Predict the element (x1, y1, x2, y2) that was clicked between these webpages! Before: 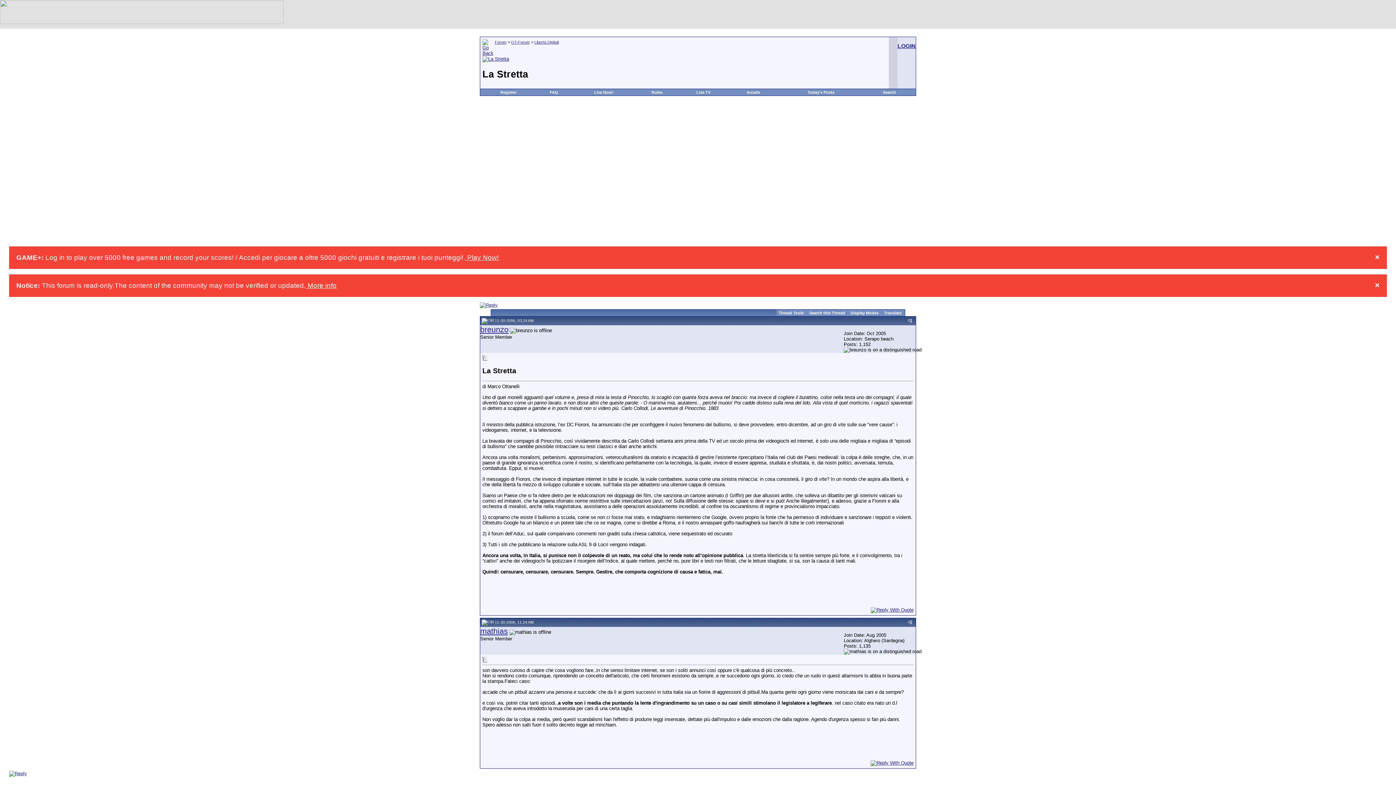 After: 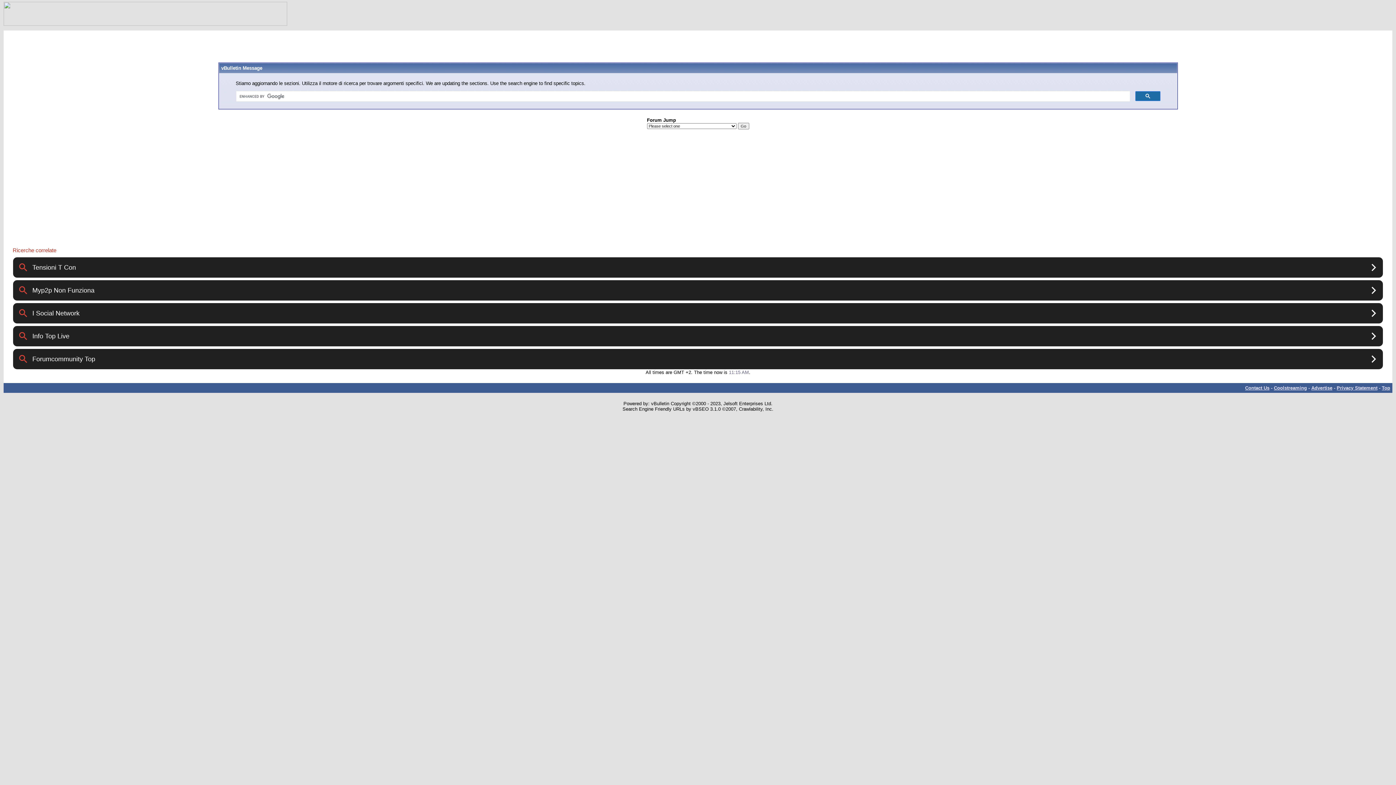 Action: bbox: (511, 40, 529, 44) label: OT-Forum